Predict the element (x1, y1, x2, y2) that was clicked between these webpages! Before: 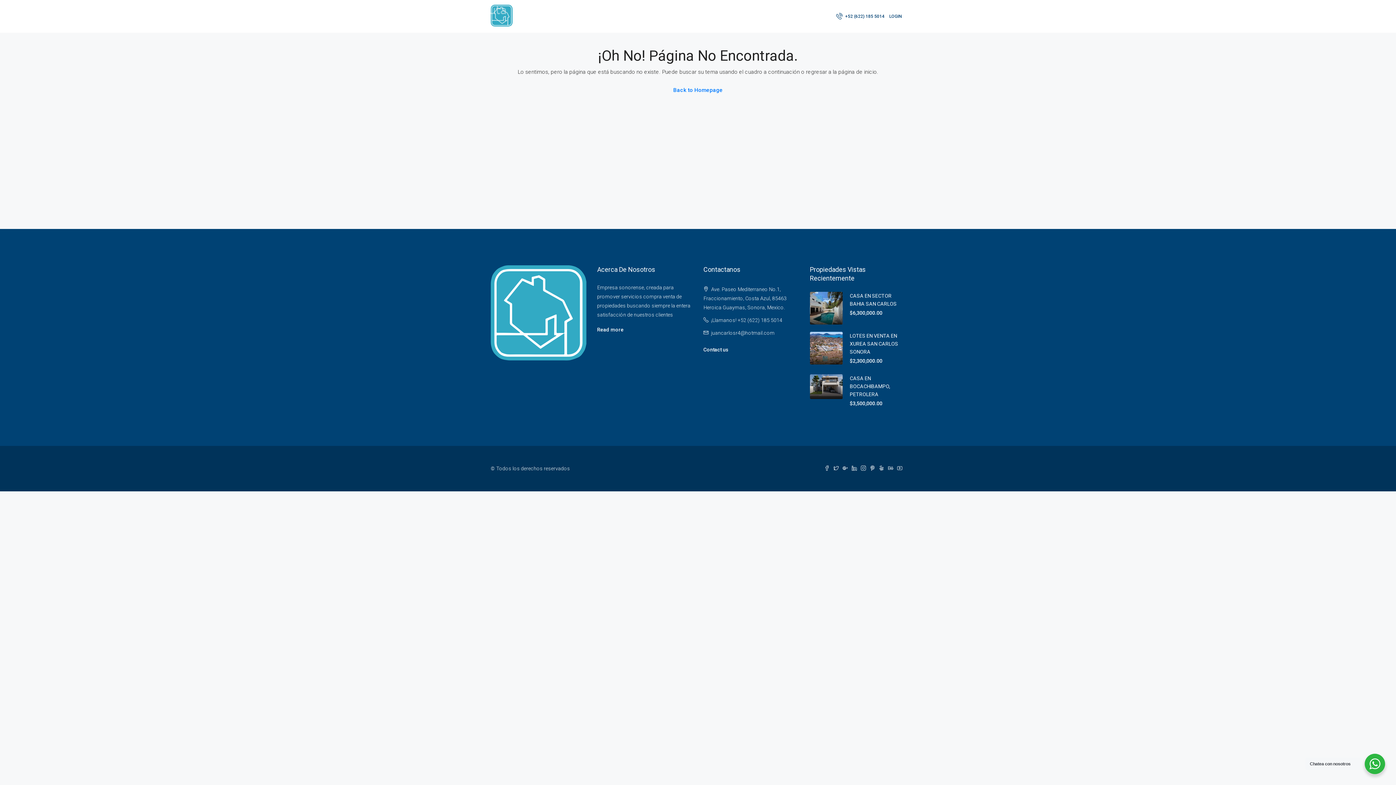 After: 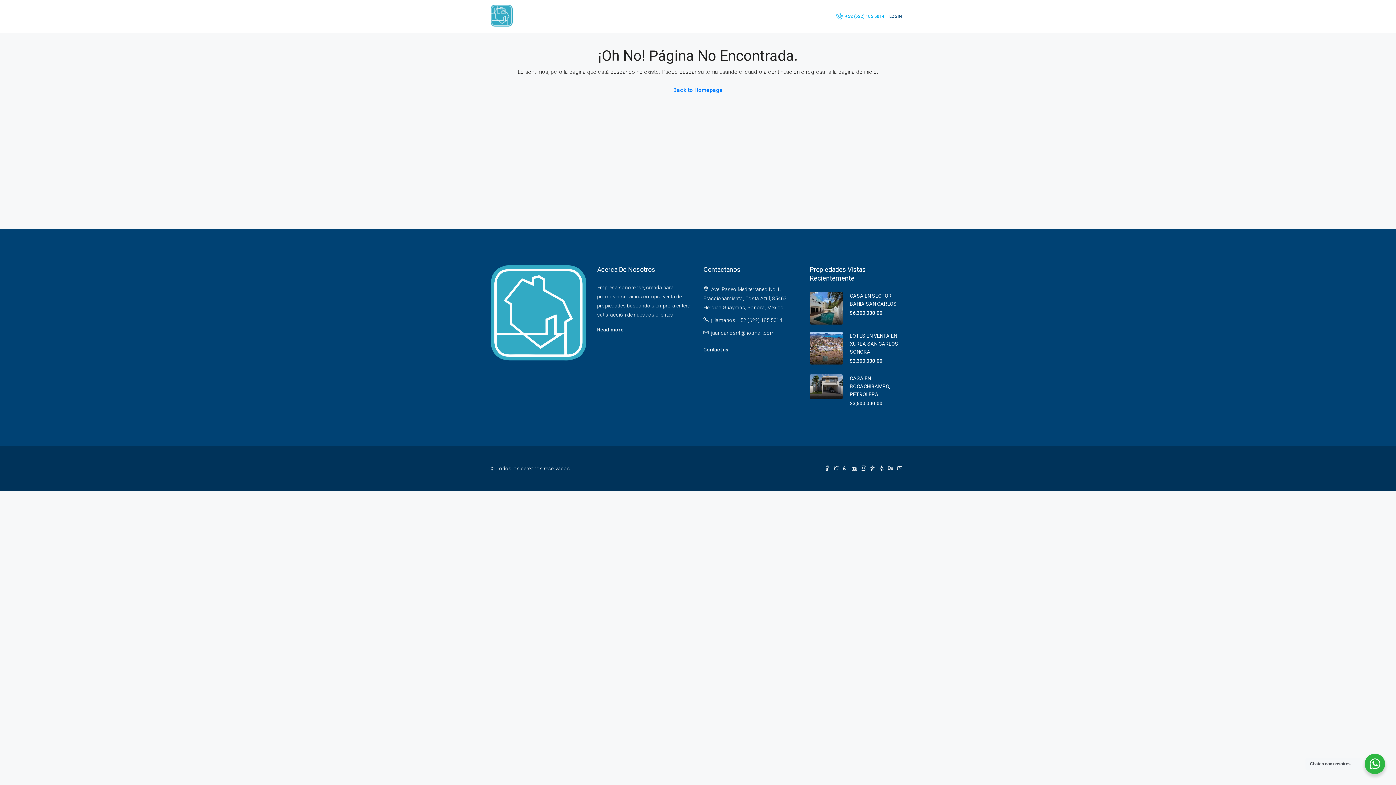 Action: bbox: (836, 10, 888, 22) label:  +52 (622) 185 5014